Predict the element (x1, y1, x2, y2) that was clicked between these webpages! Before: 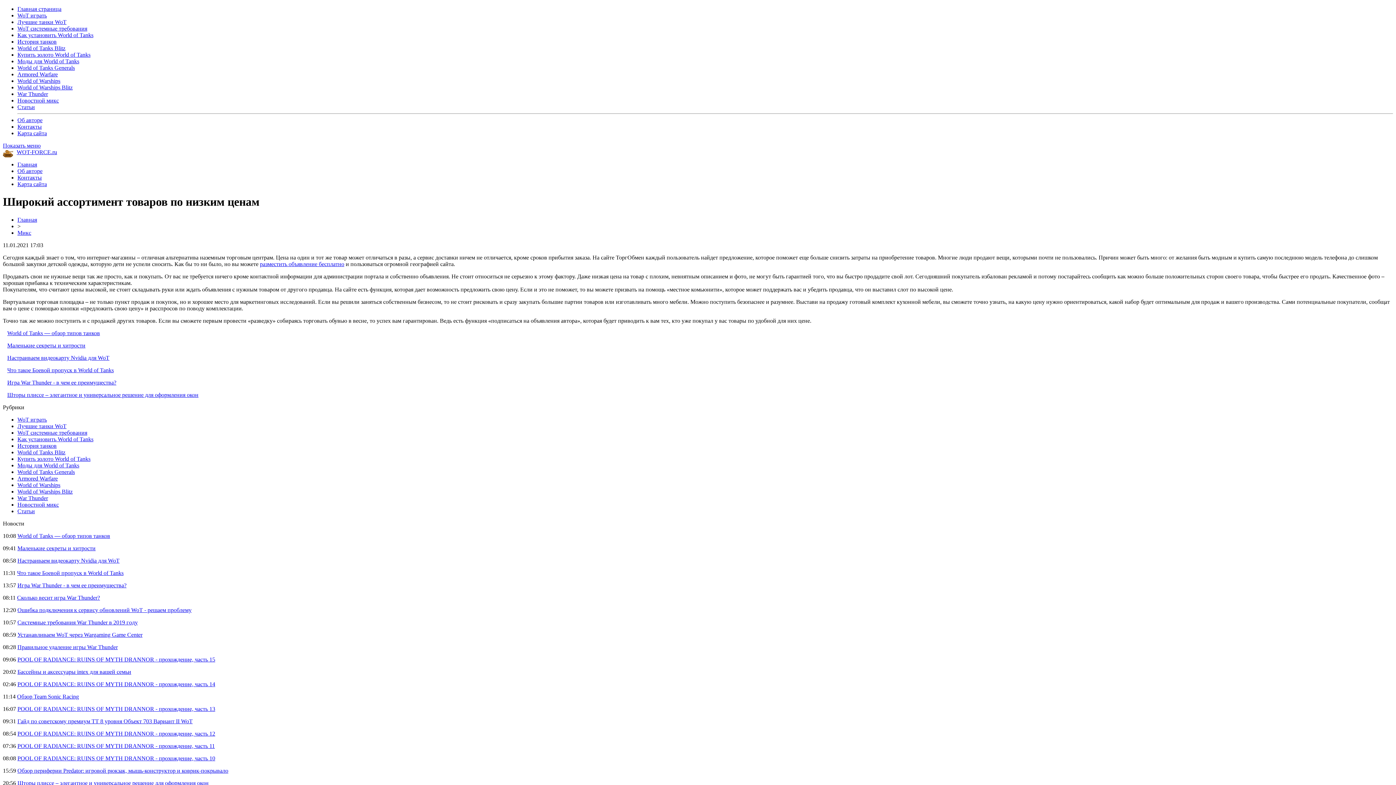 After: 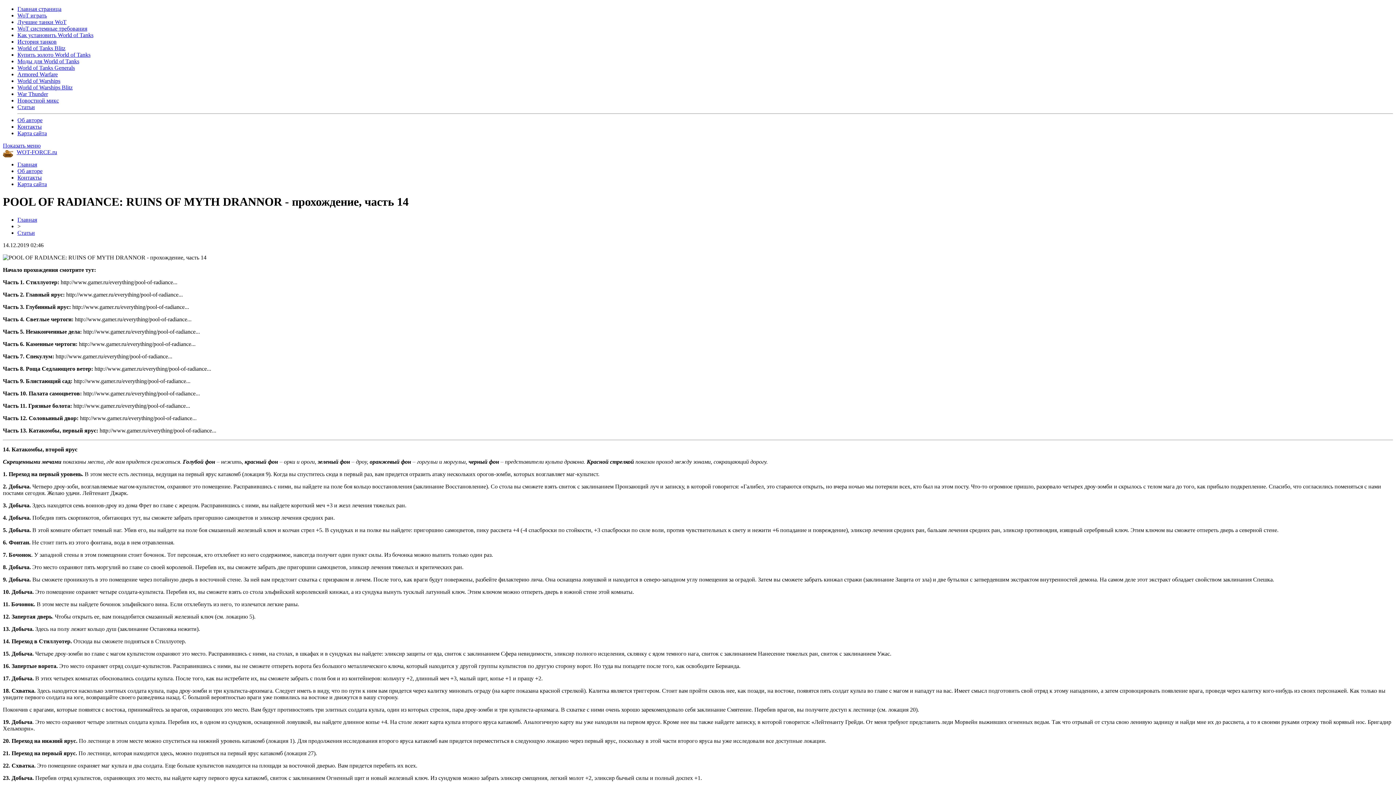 Action: label: POOL OF RADIANCE: RUINS OF MYTH DRANNOR - прохождение, часть 14 bbox: (17, 681, 215, 687)